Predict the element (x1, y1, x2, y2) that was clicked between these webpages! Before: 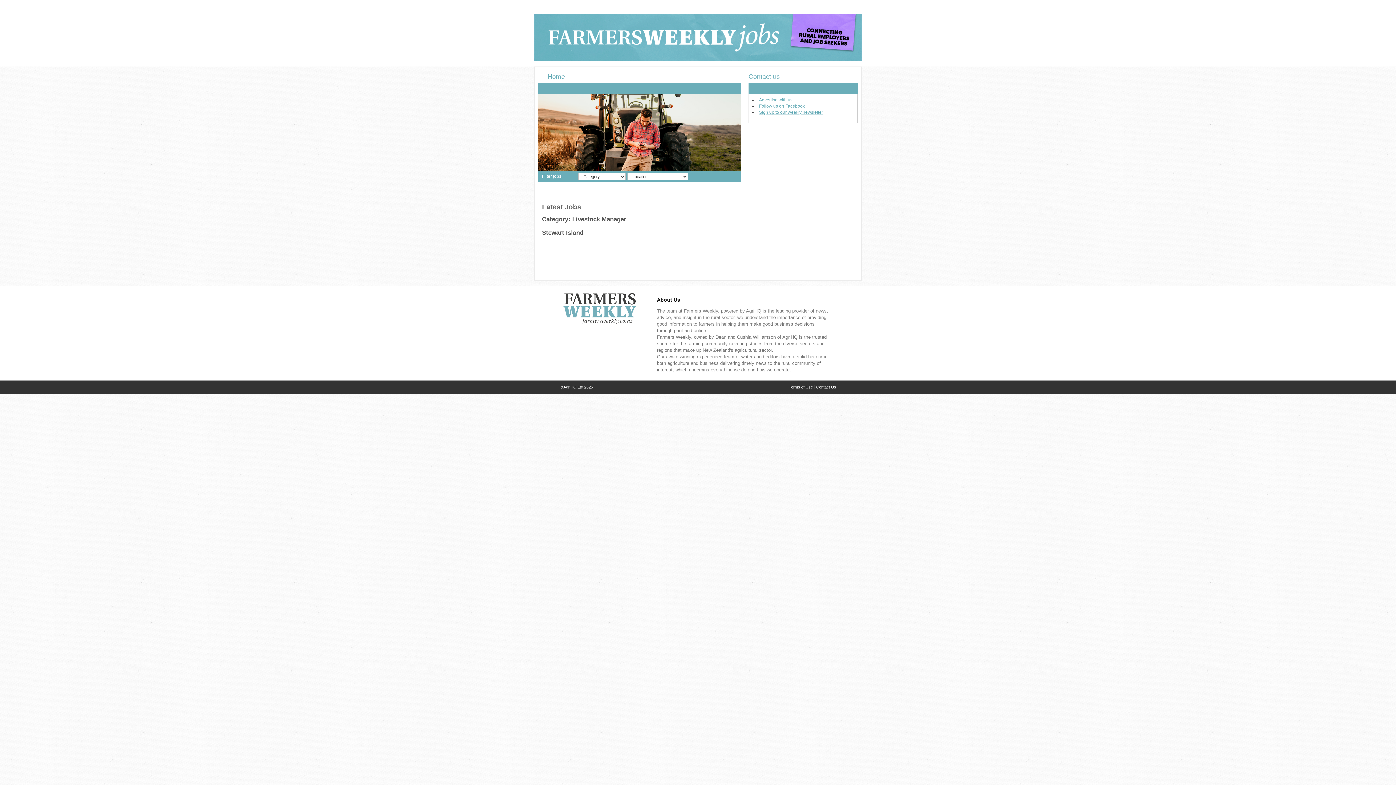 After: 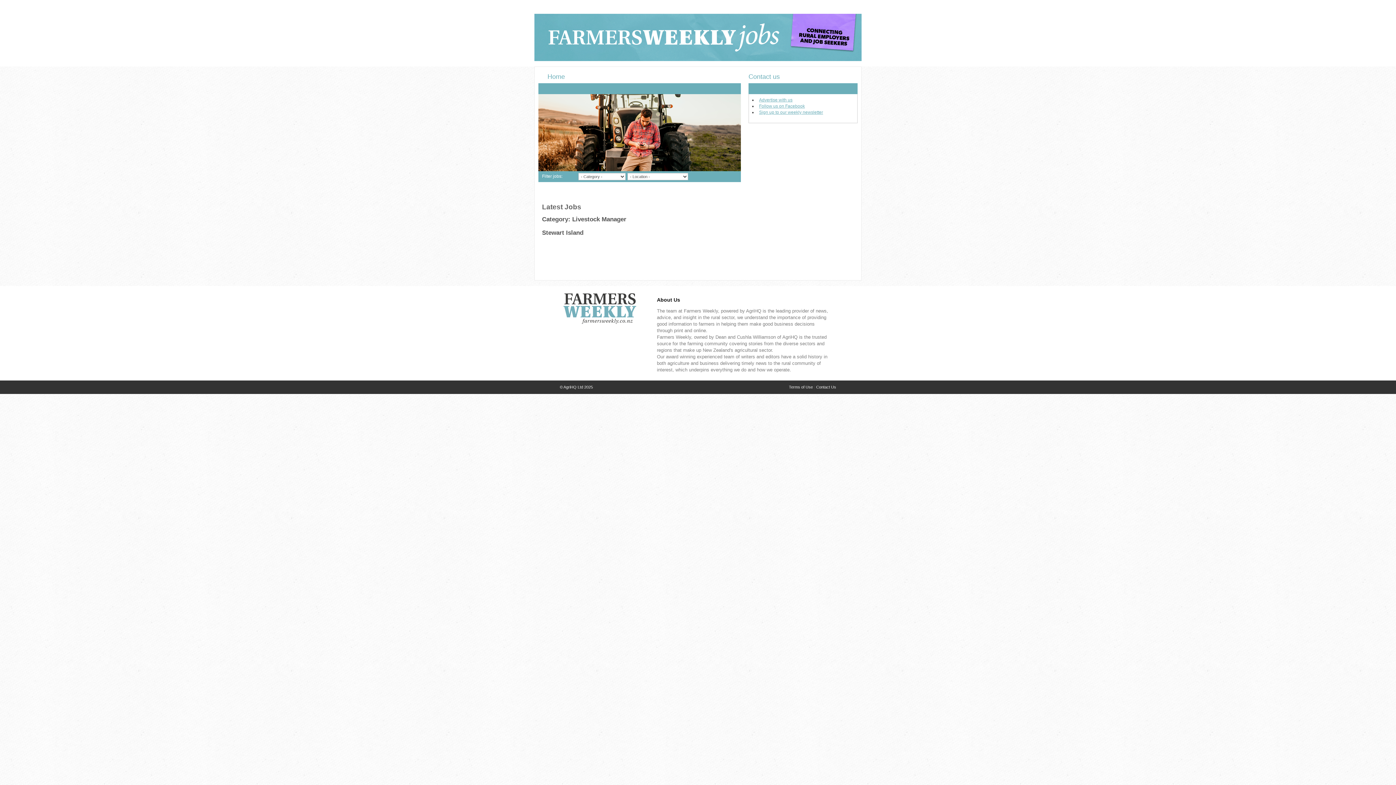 Action: bbox: (563, 320, 636, 325)